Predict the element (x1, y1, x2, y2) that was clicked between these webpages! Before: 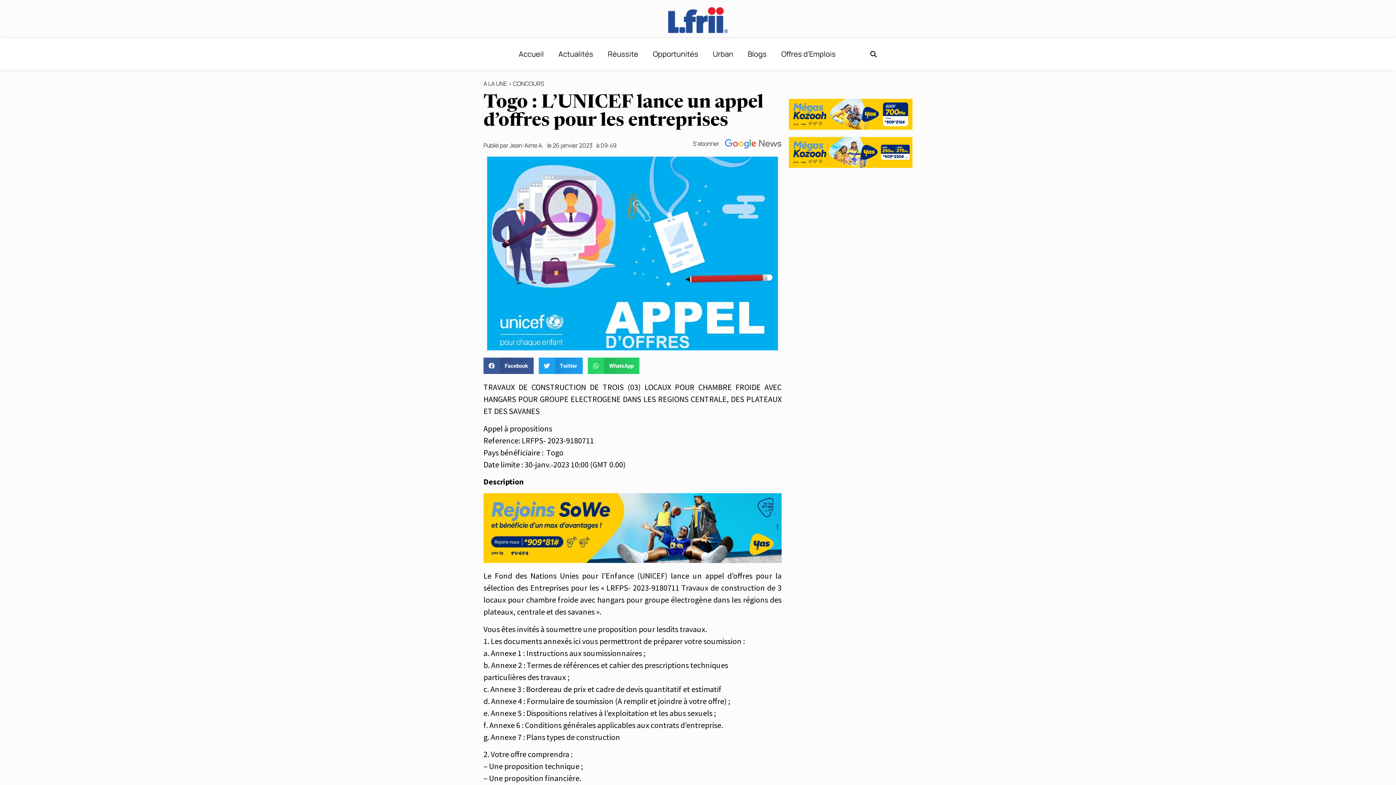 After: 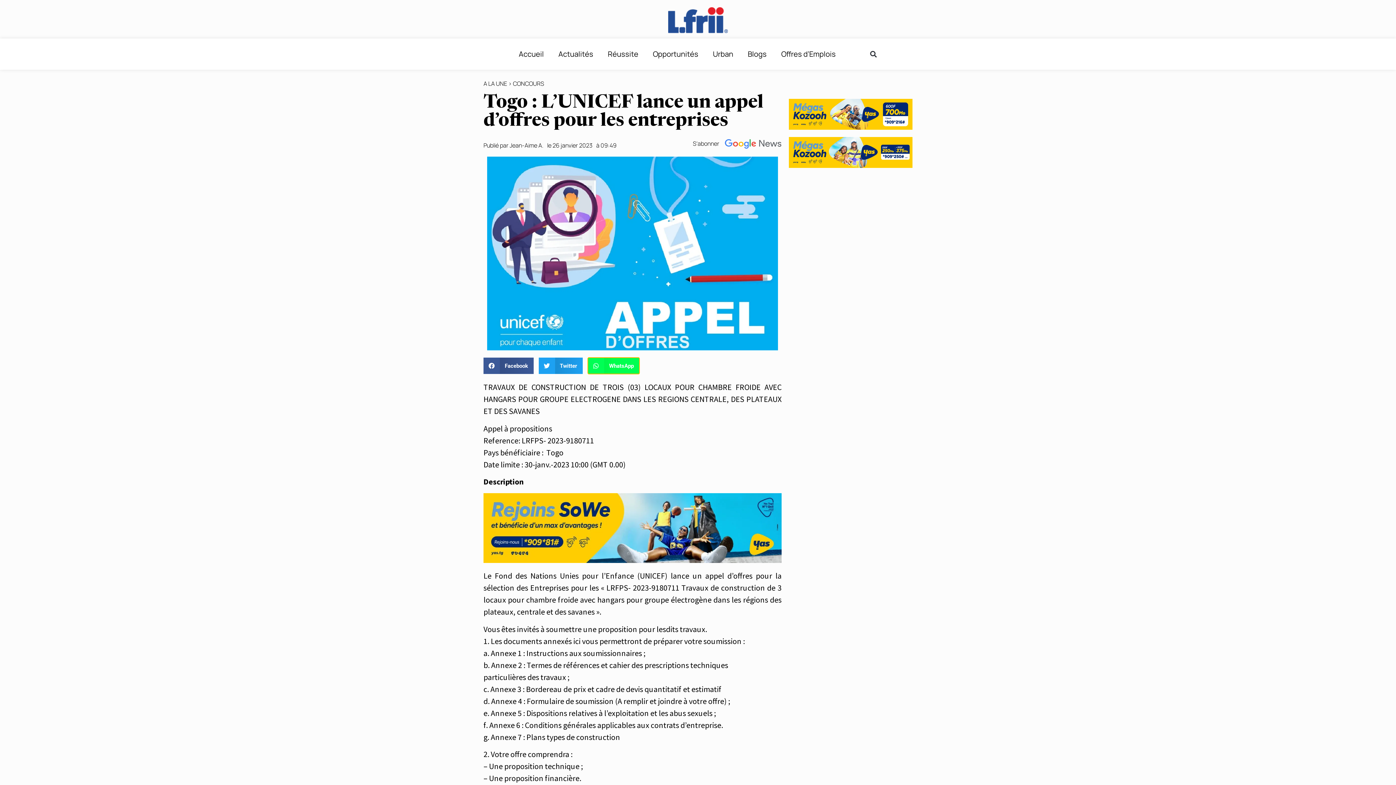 Action: bbox: (588, 357, 639, 374) label: Partager sur whatsapp